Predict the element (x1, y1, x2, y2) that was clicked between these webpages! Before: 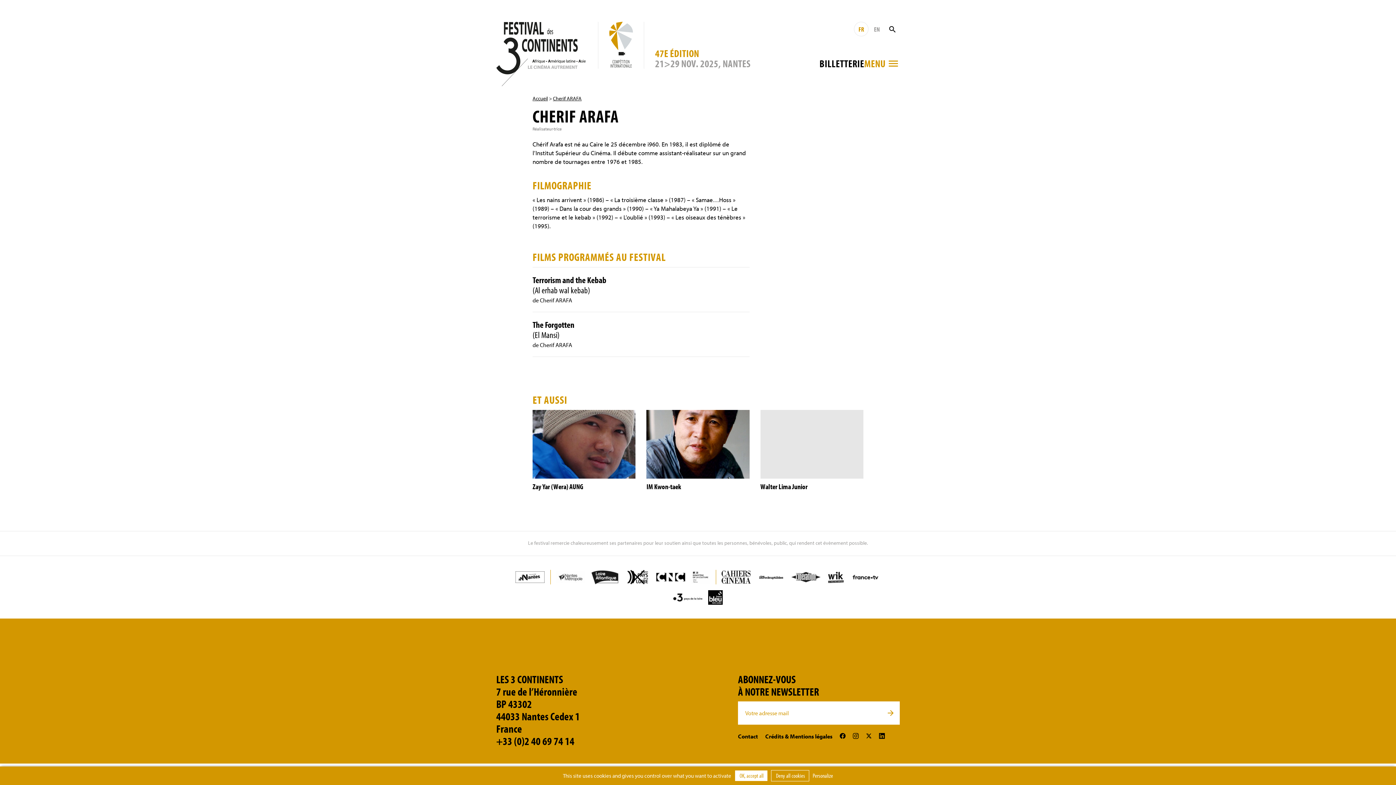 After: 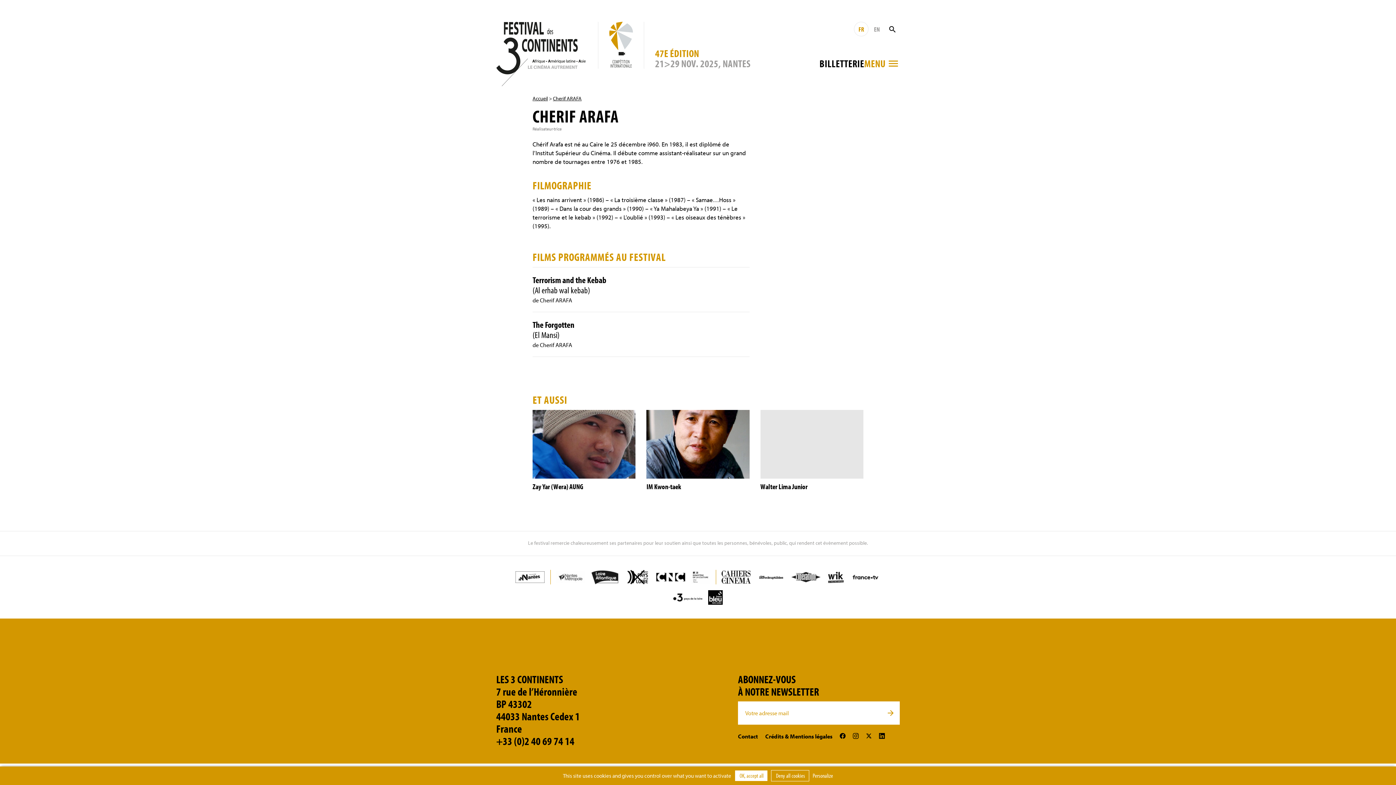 Action: bbox: (791, 572, 820, 582)